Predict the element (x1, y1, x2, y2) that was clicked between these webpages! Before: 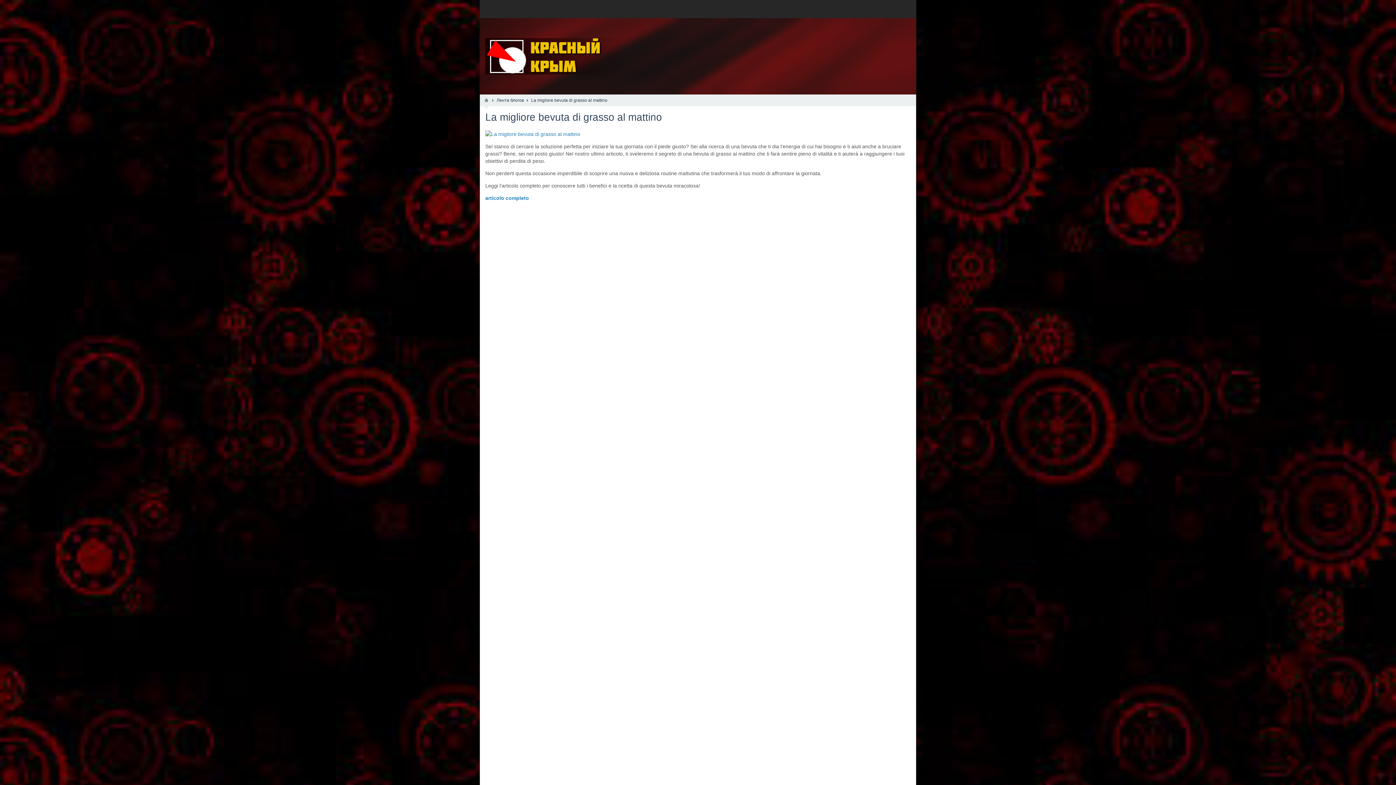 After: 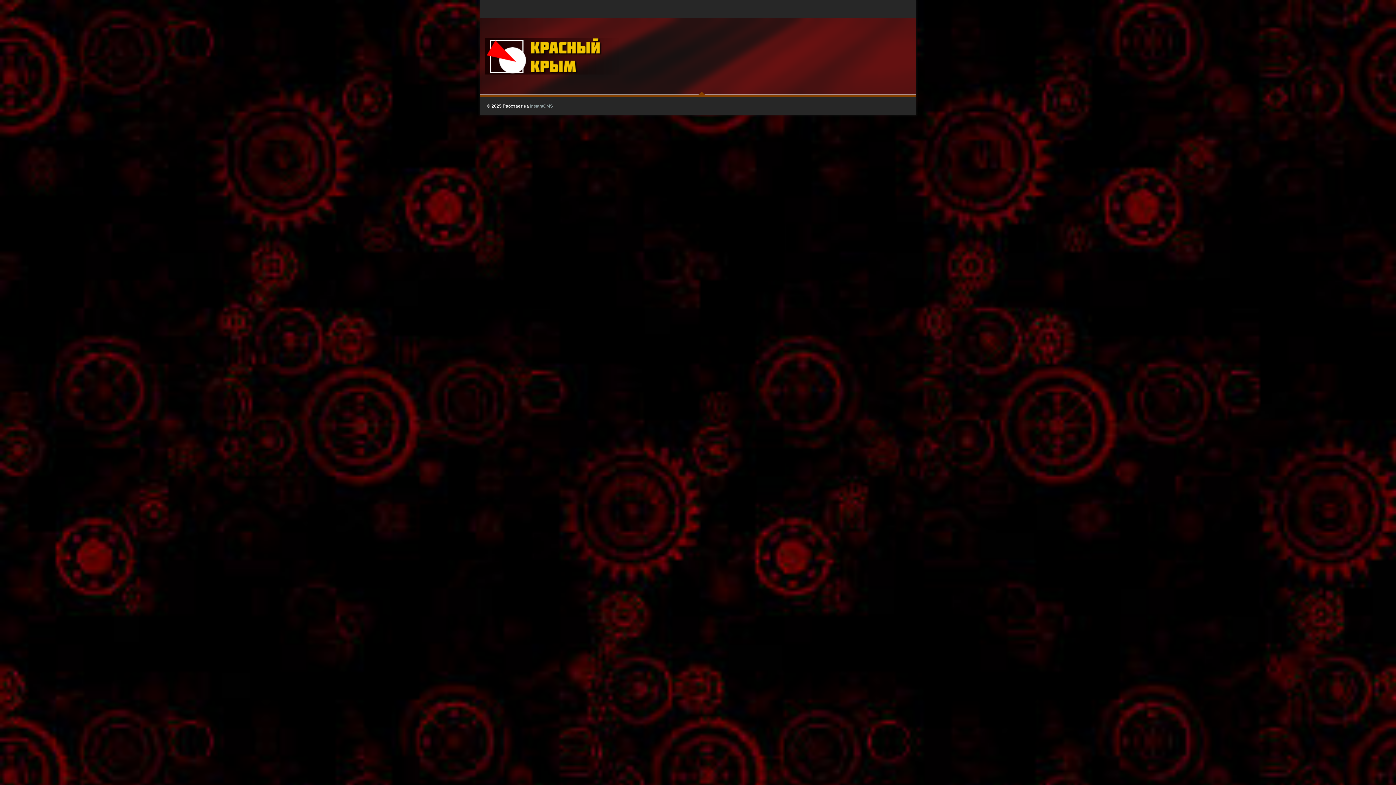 Action: bbox: (485, 38, 620, 74)